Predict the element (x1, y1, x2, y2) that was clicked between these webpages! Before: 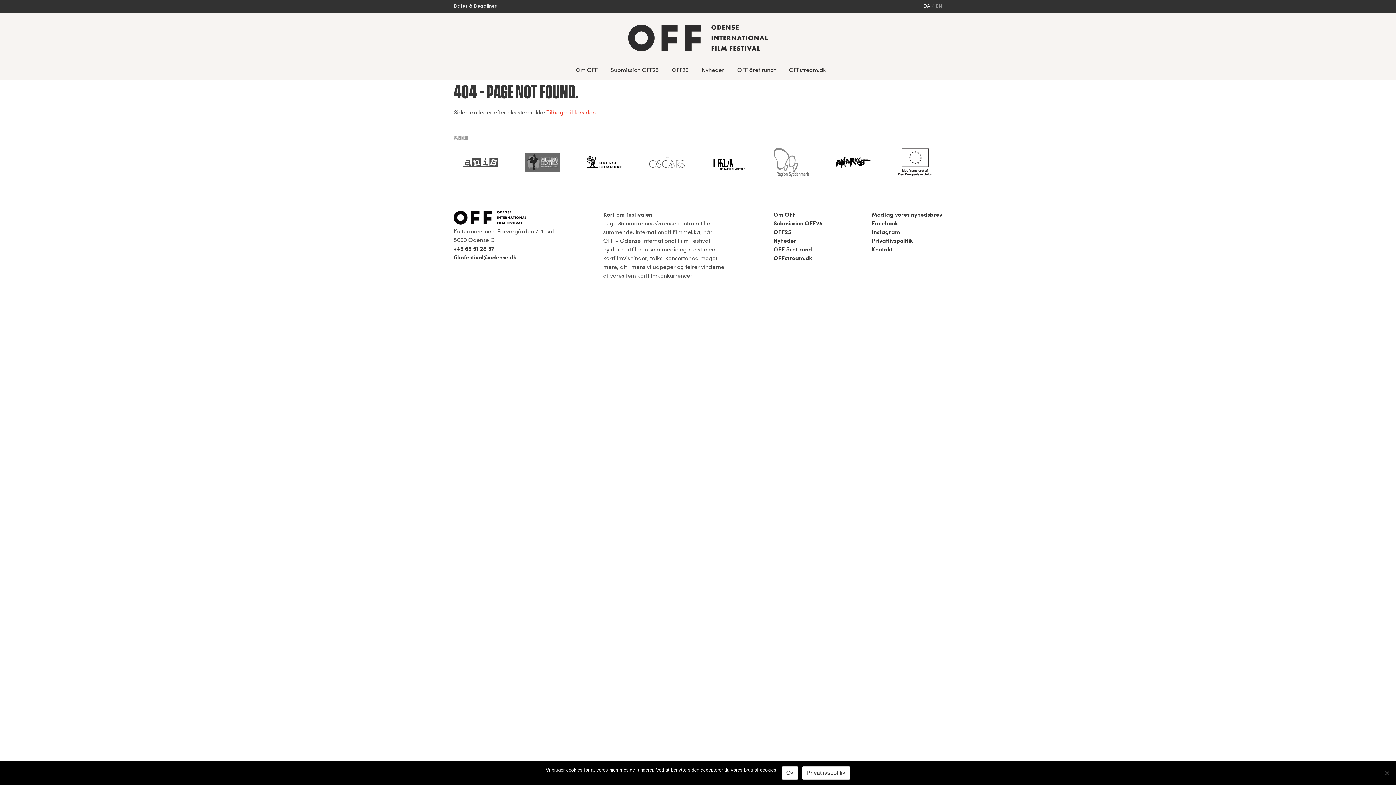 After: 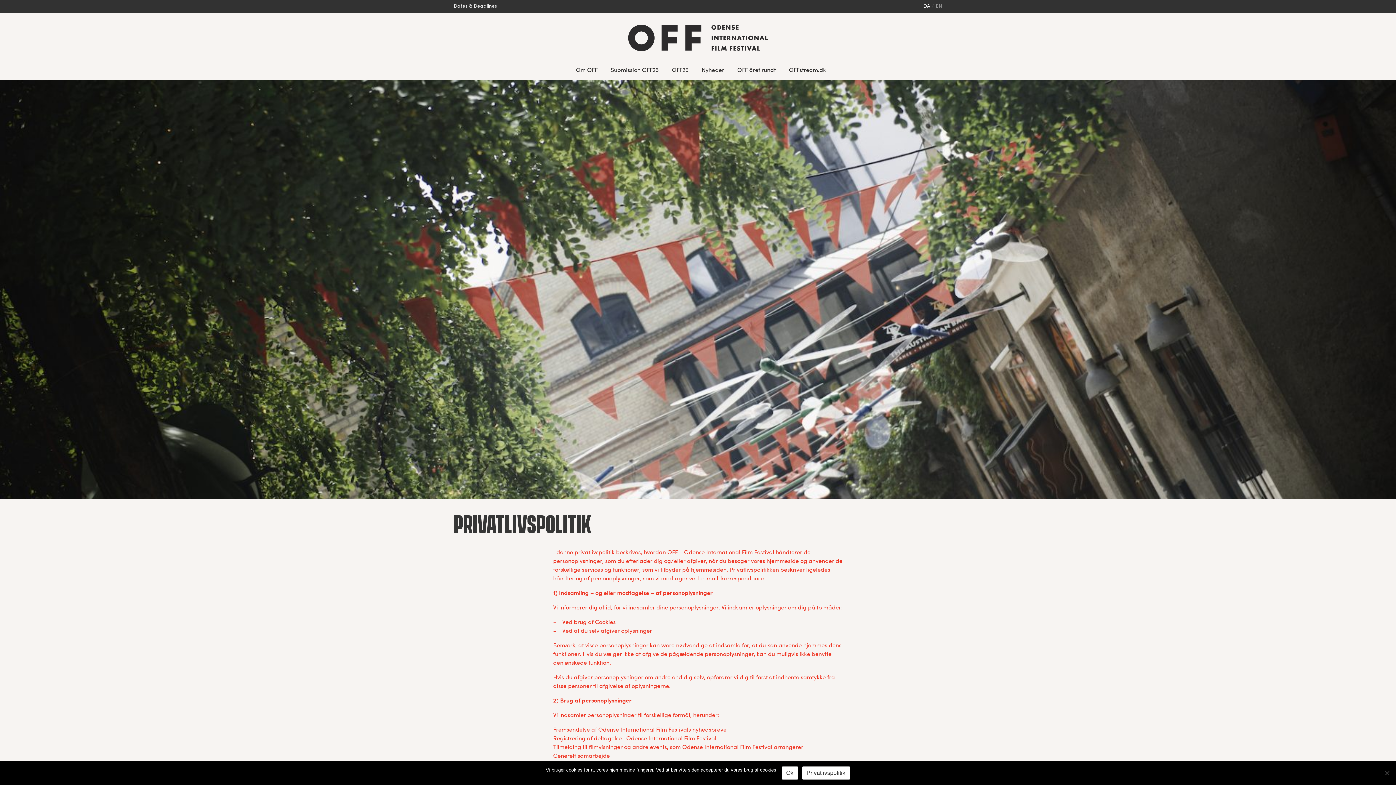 Action: bbox: (871, 238, 913, 244) label: Privatlivspolitik